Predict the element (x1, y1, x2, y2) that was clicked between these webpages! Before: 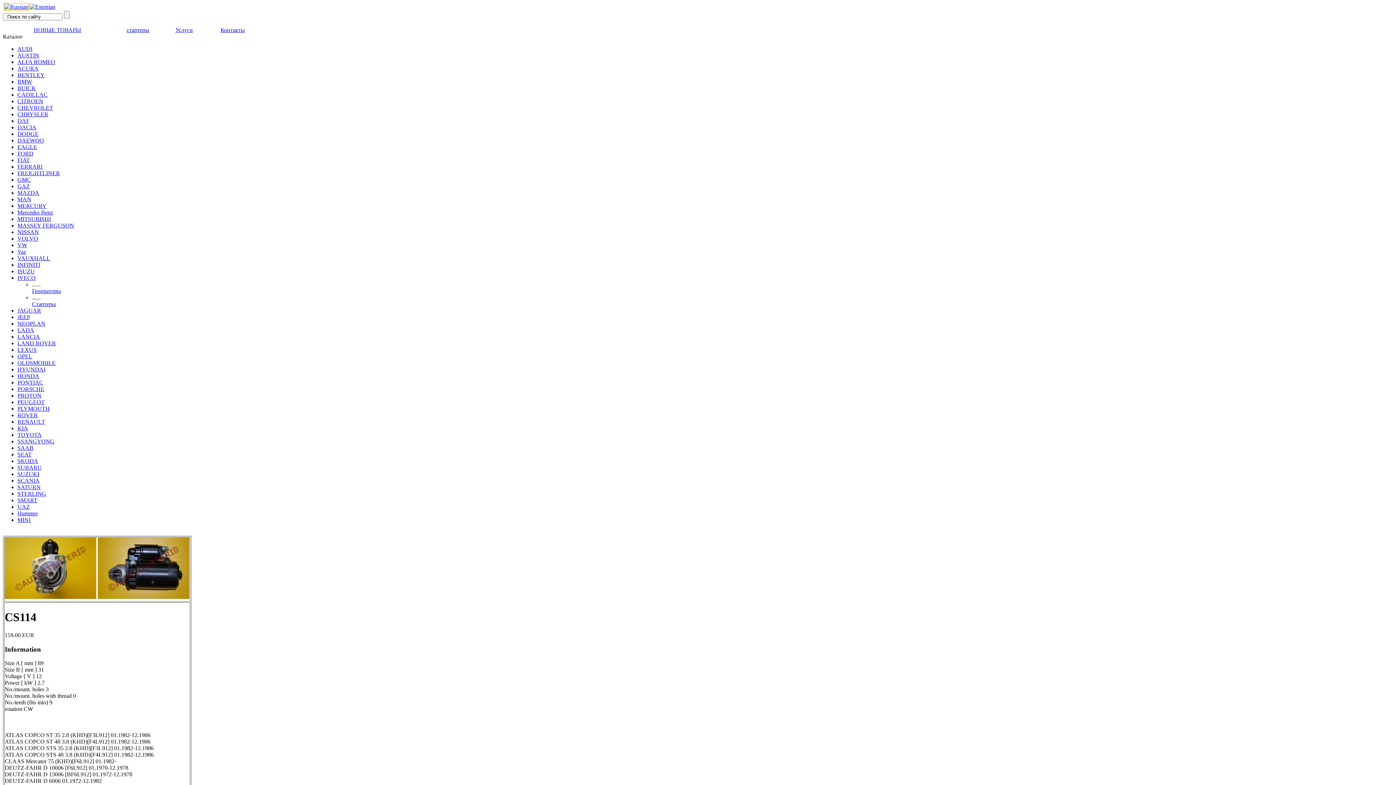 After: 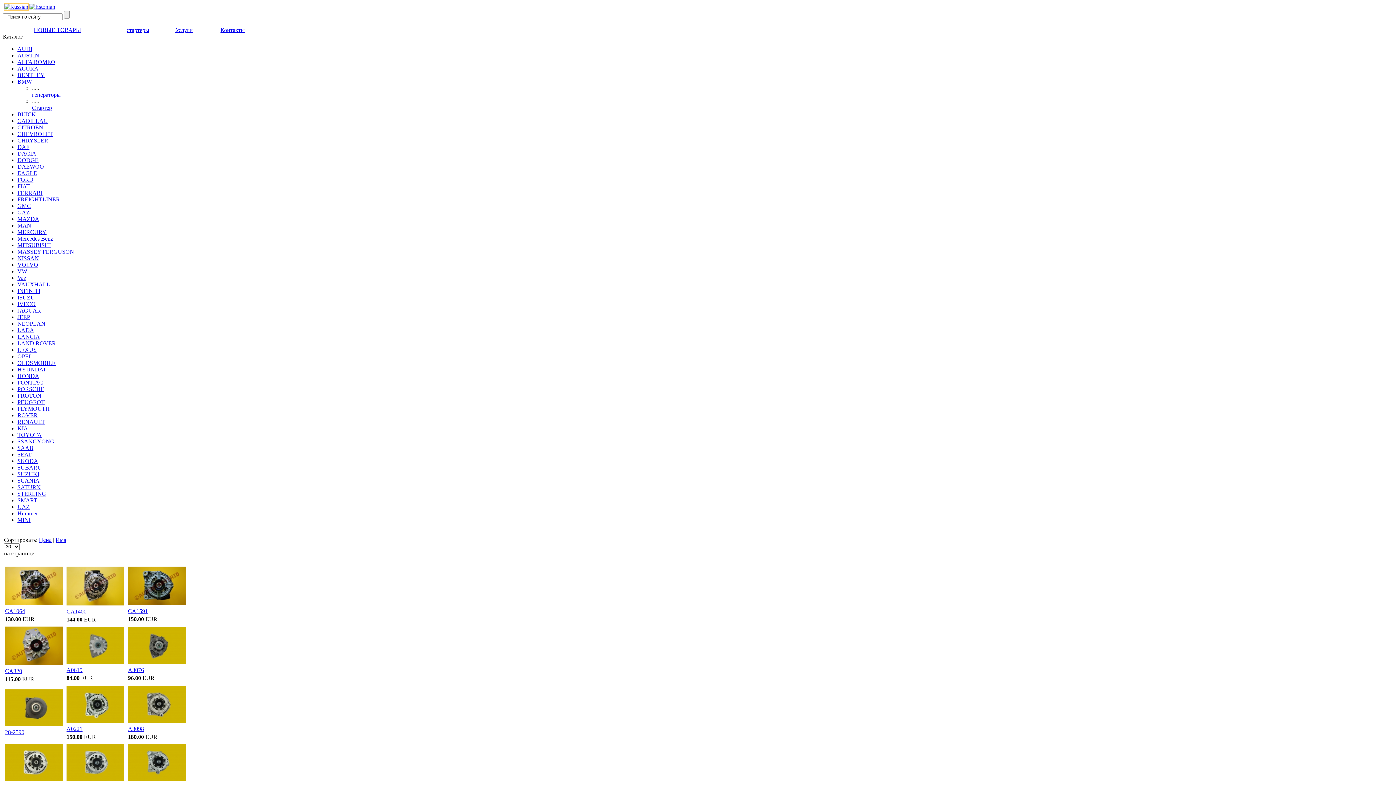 Action: bbox: (17, 78, 1393, 85) label: BMW